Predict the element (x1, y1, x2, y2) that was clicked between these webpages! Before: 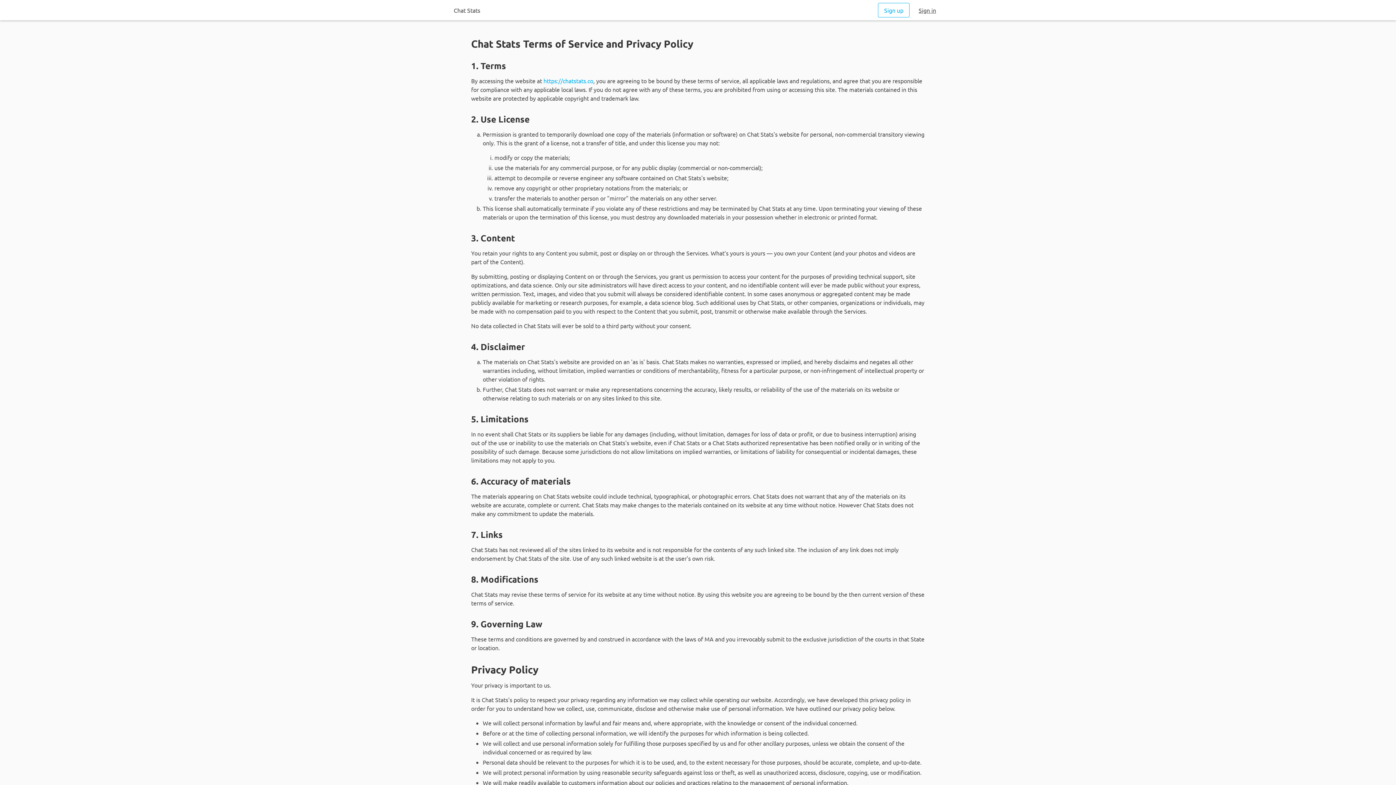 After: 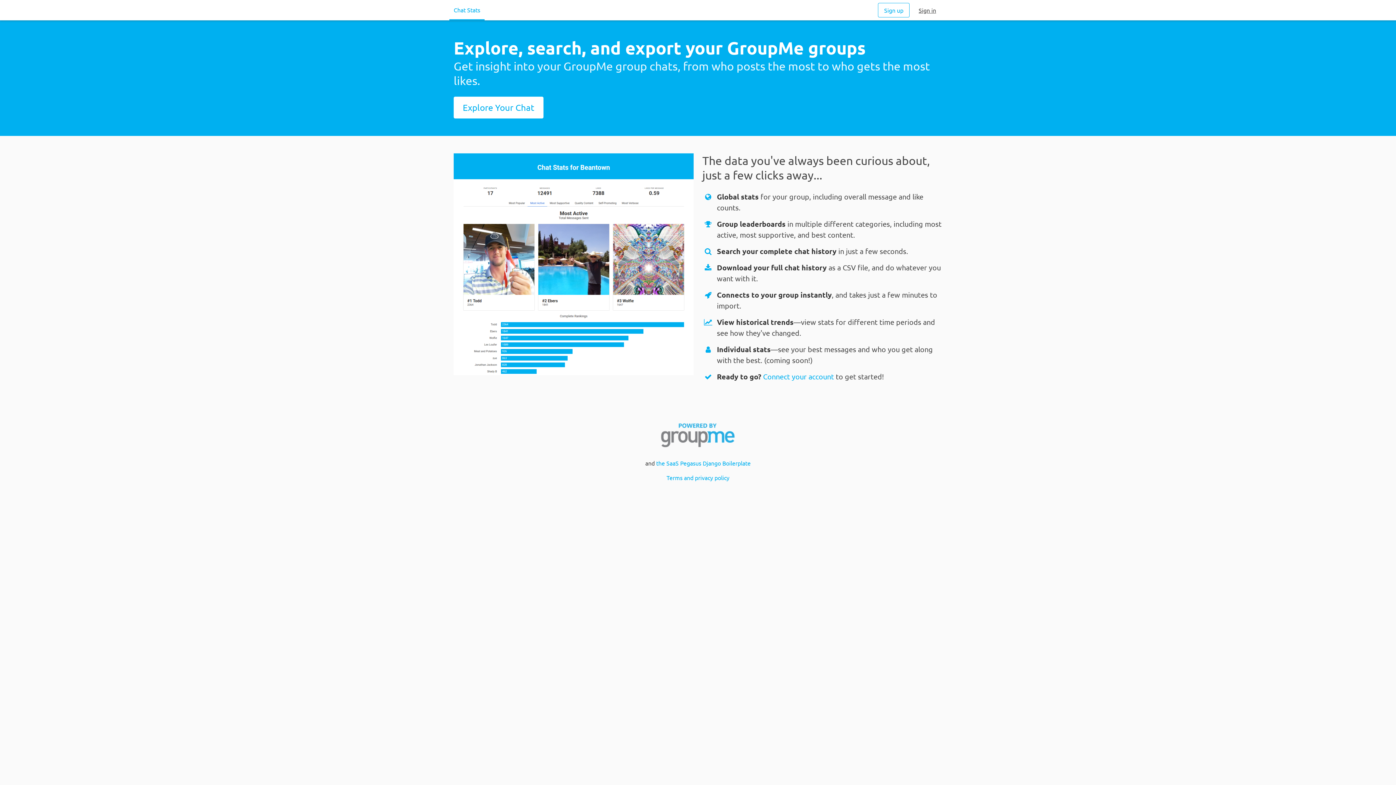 Action: bbox: (543, 77, 593, 84) label: https://chatstats.co